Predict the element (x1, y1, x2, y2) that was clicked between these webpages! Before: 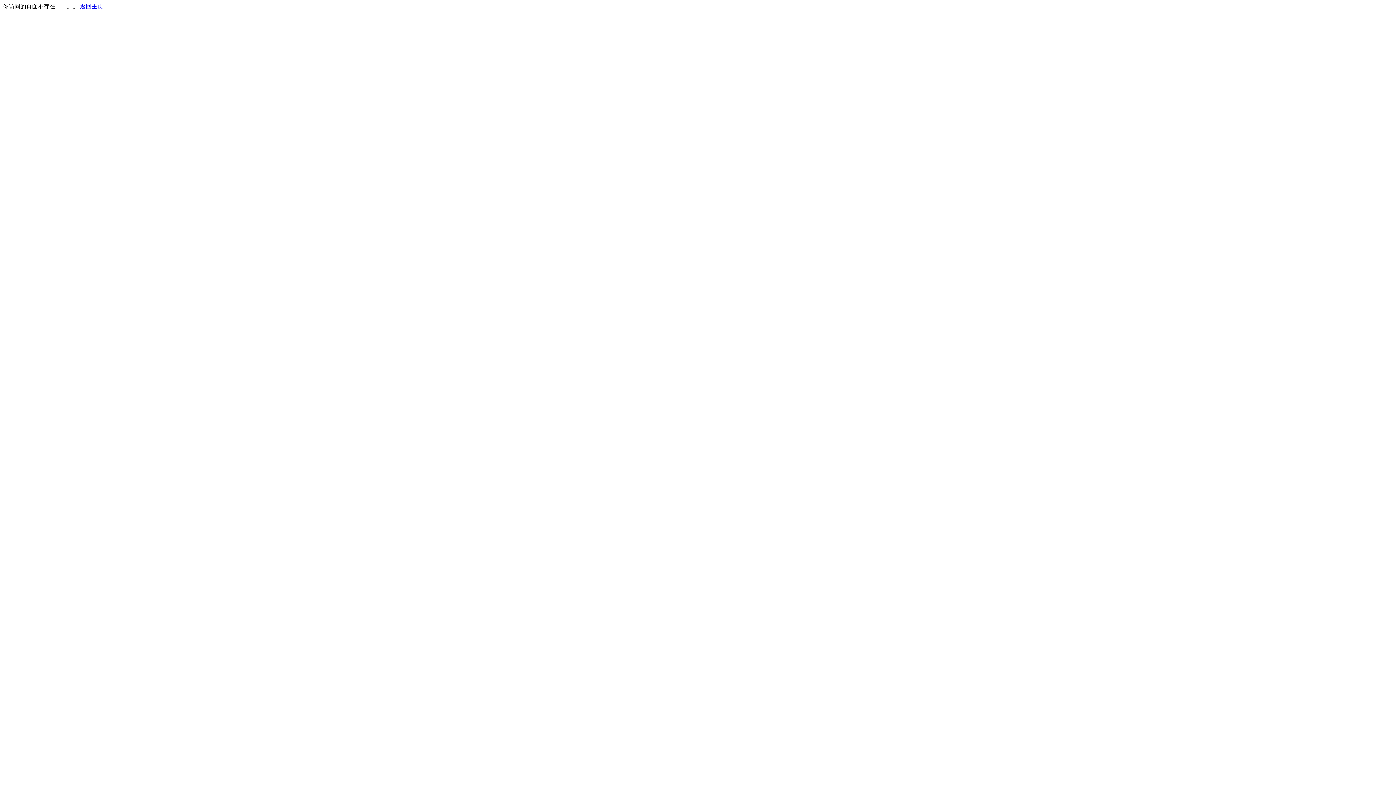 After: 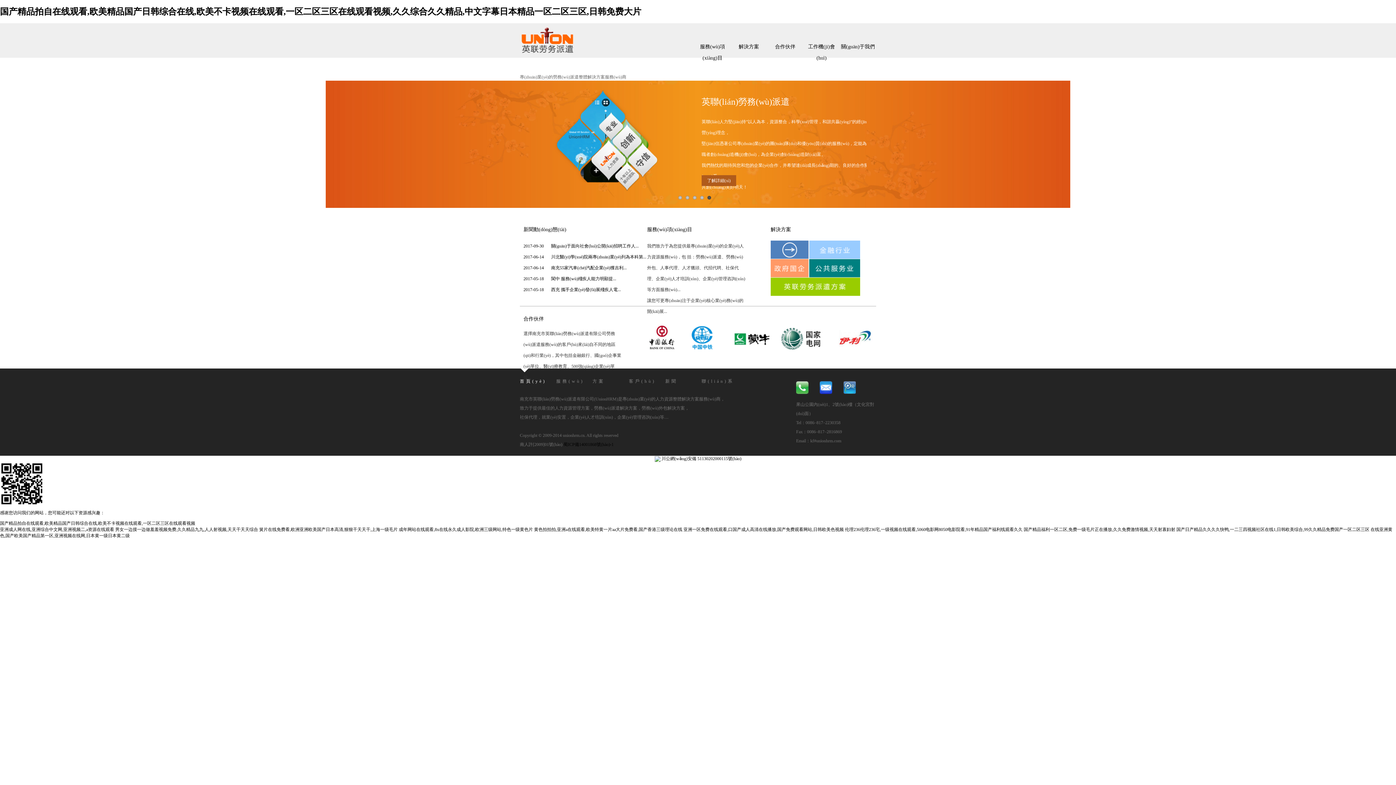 Action: label: 返回主页 bbox: (80, 3, 103, 9)